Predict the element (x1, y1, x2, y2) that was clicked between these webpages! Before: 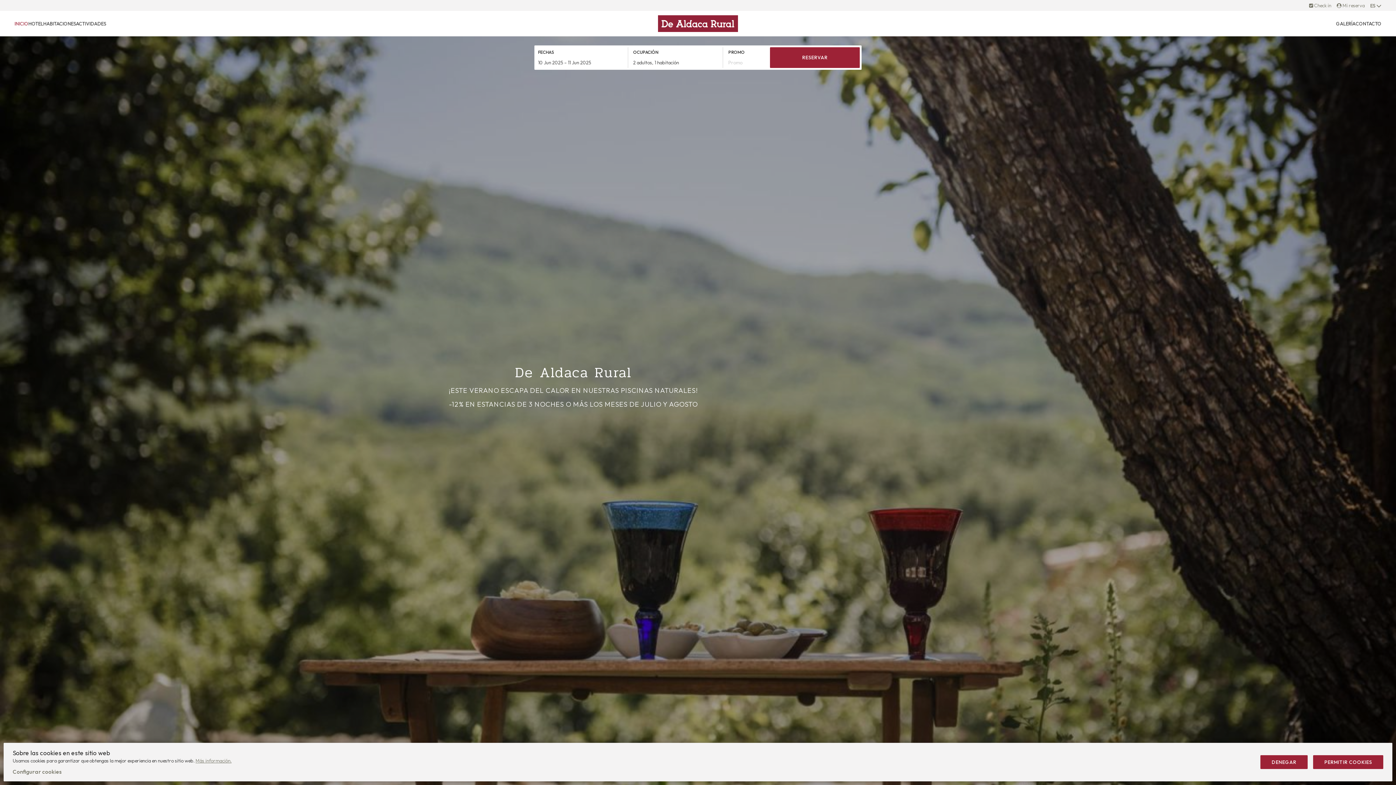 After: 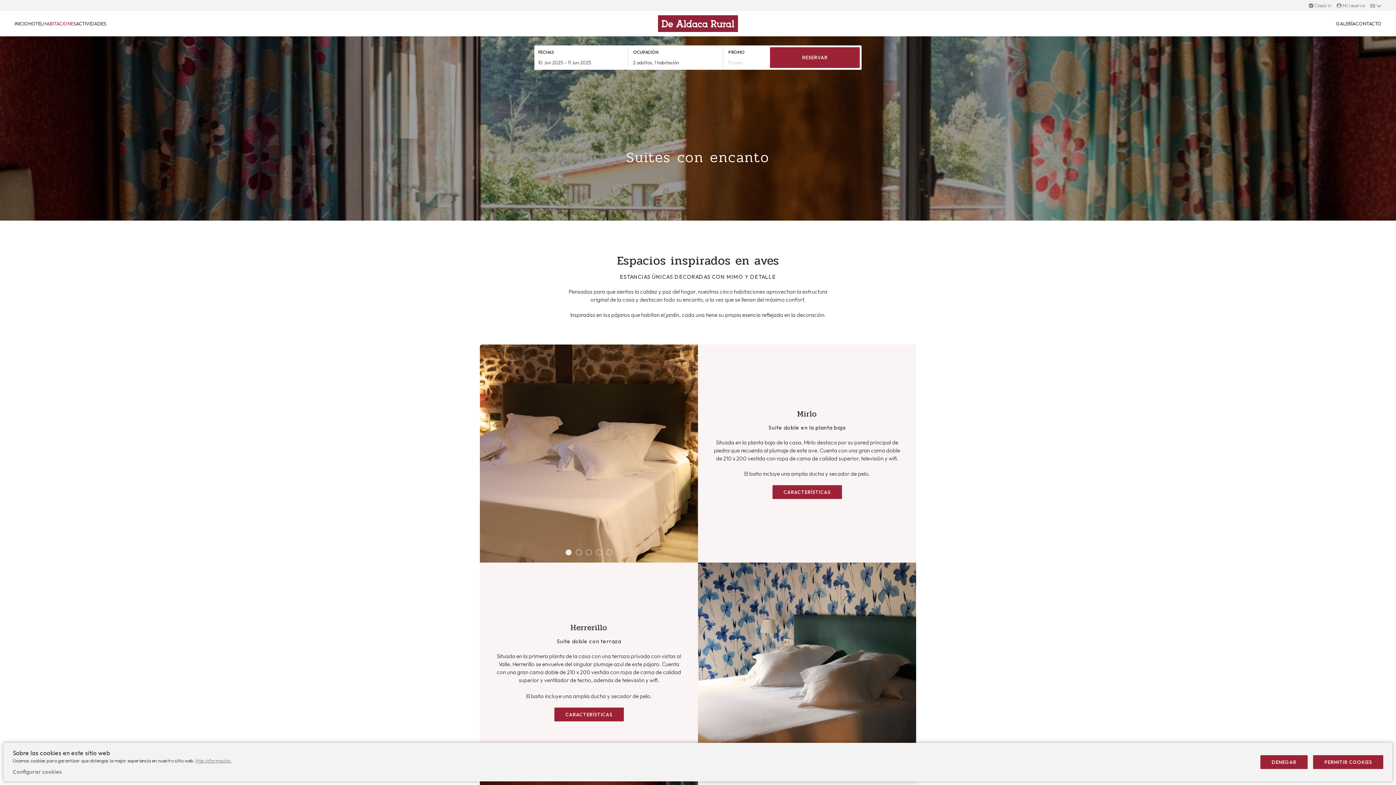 Action: label: HABITACIONES bbox: (43, 20, 76, 27)